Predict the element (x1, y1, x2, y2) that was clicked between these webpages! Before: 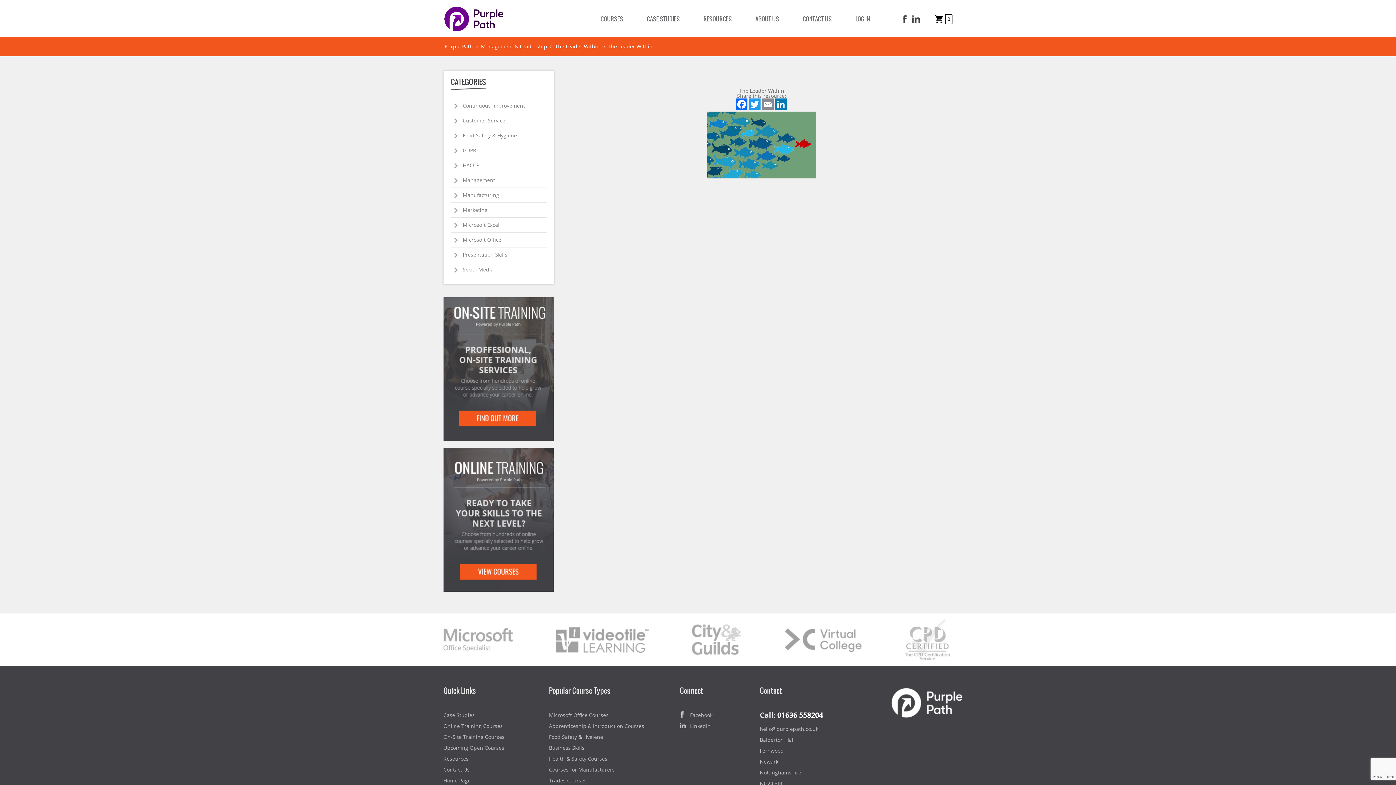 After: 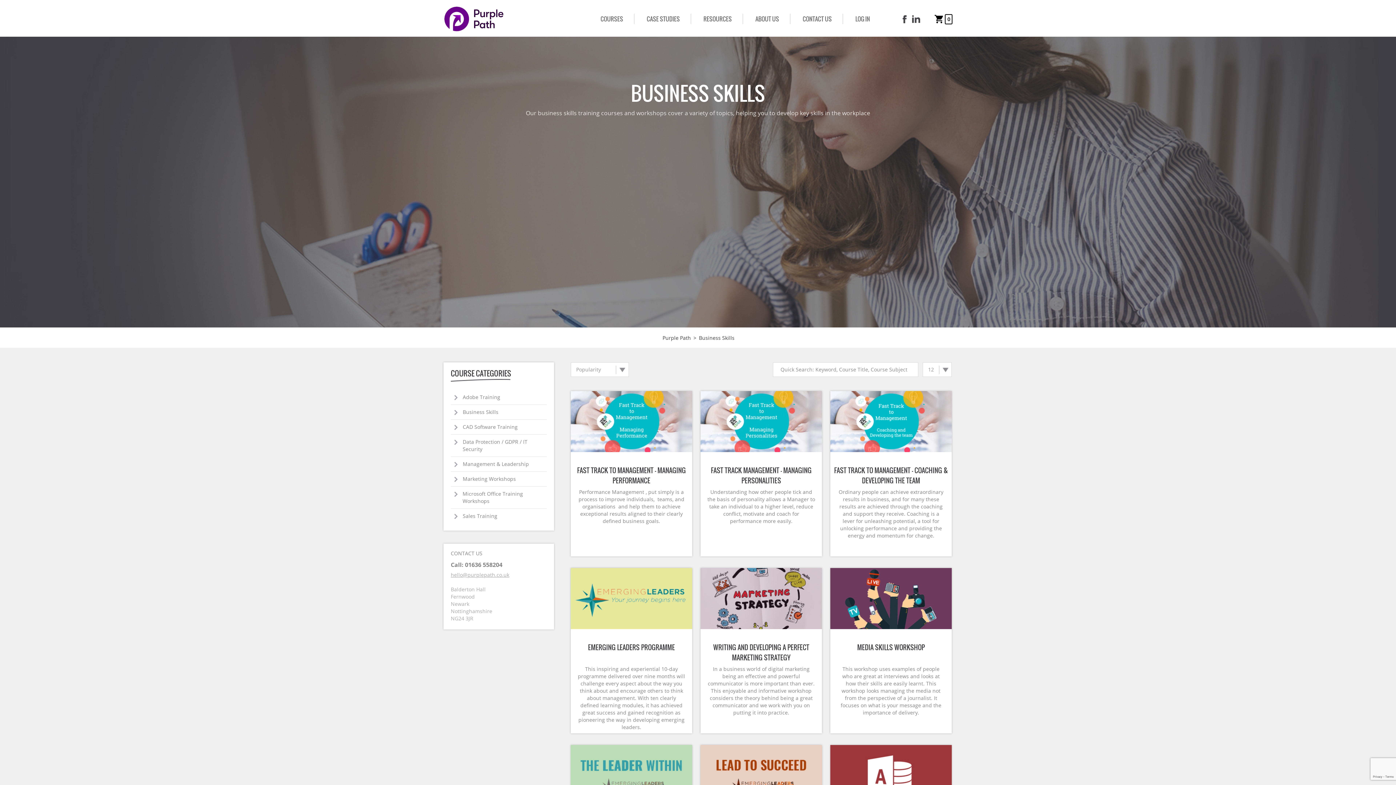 Action: label: Business Skills bbox: (549, 742, 584, 753)